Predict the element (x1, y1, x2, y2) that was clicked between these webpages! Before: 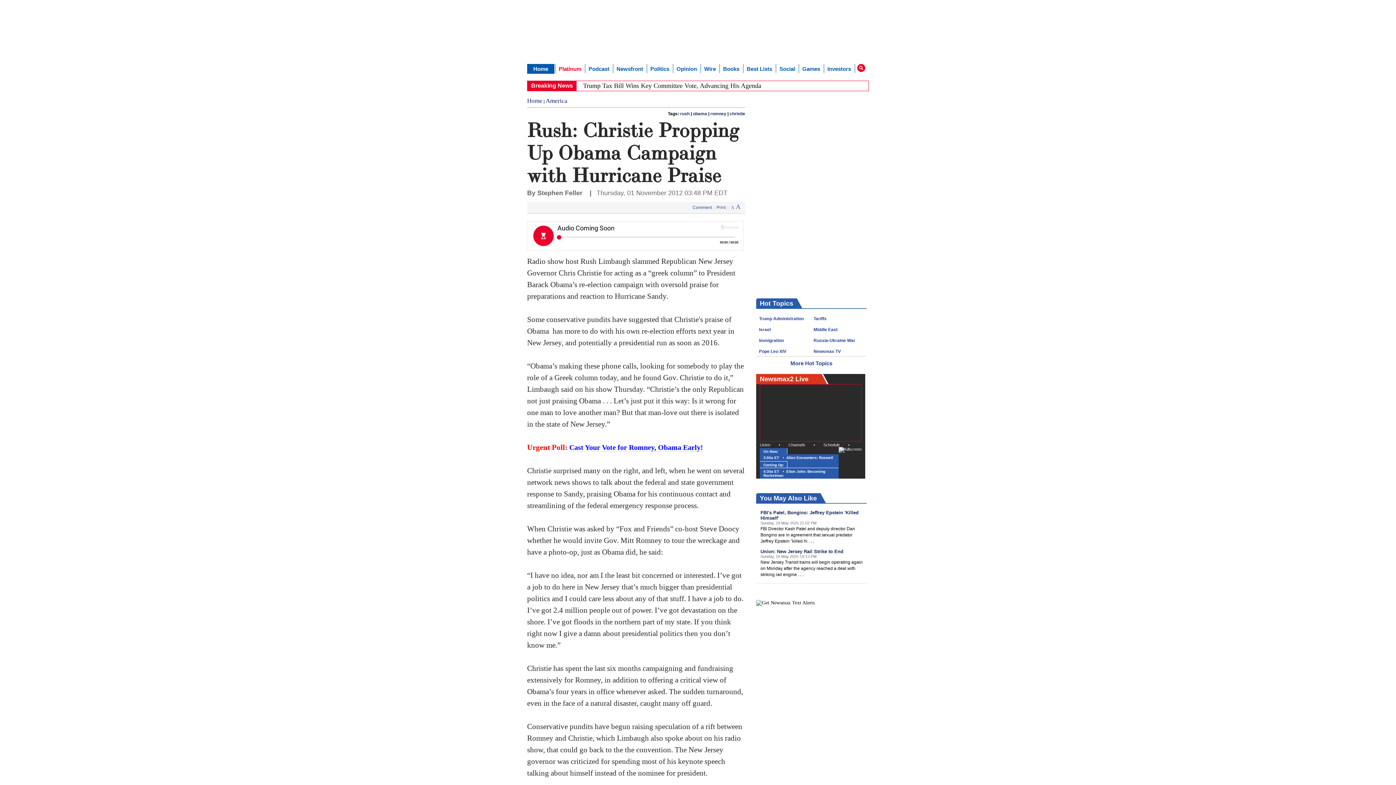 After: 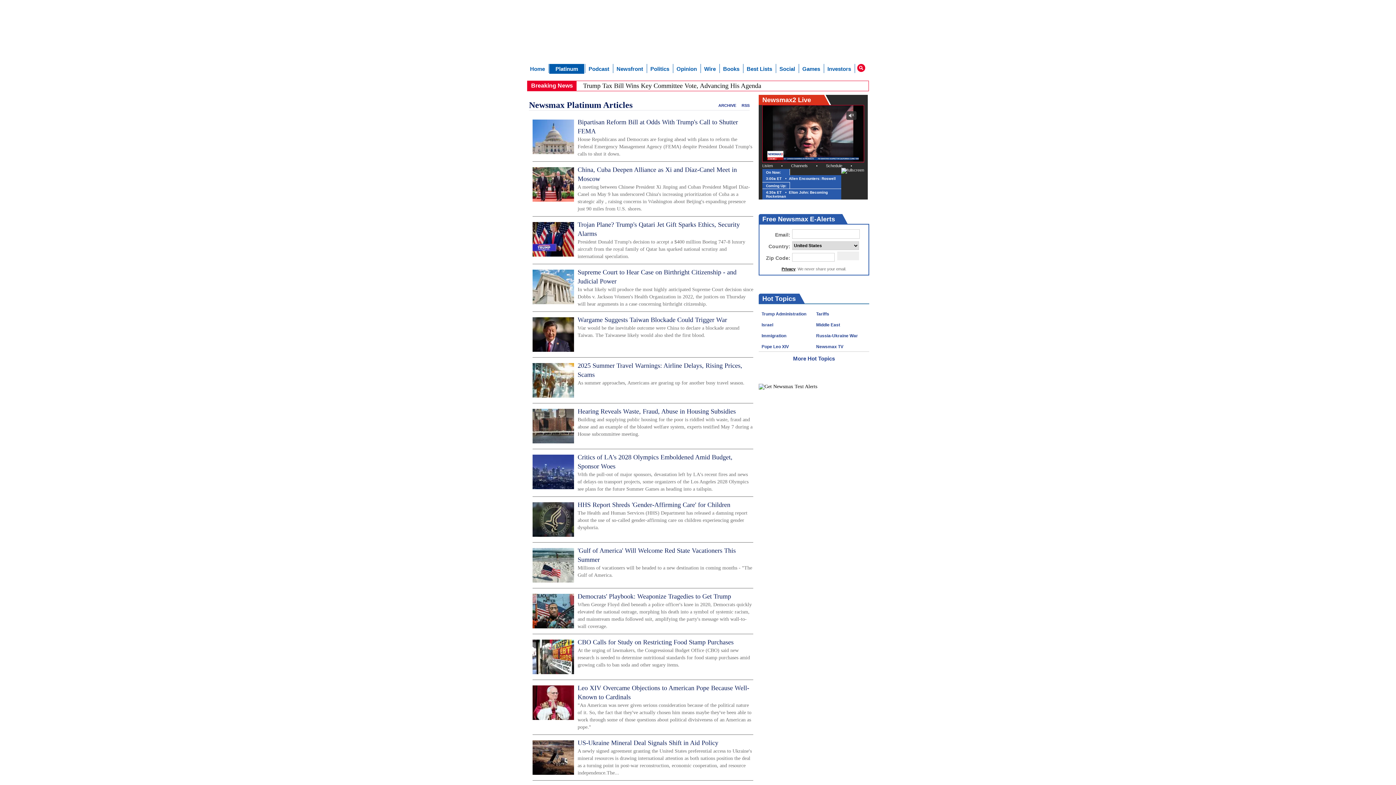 Action: label: Platinum bbox: (556, 64, 584, 73)